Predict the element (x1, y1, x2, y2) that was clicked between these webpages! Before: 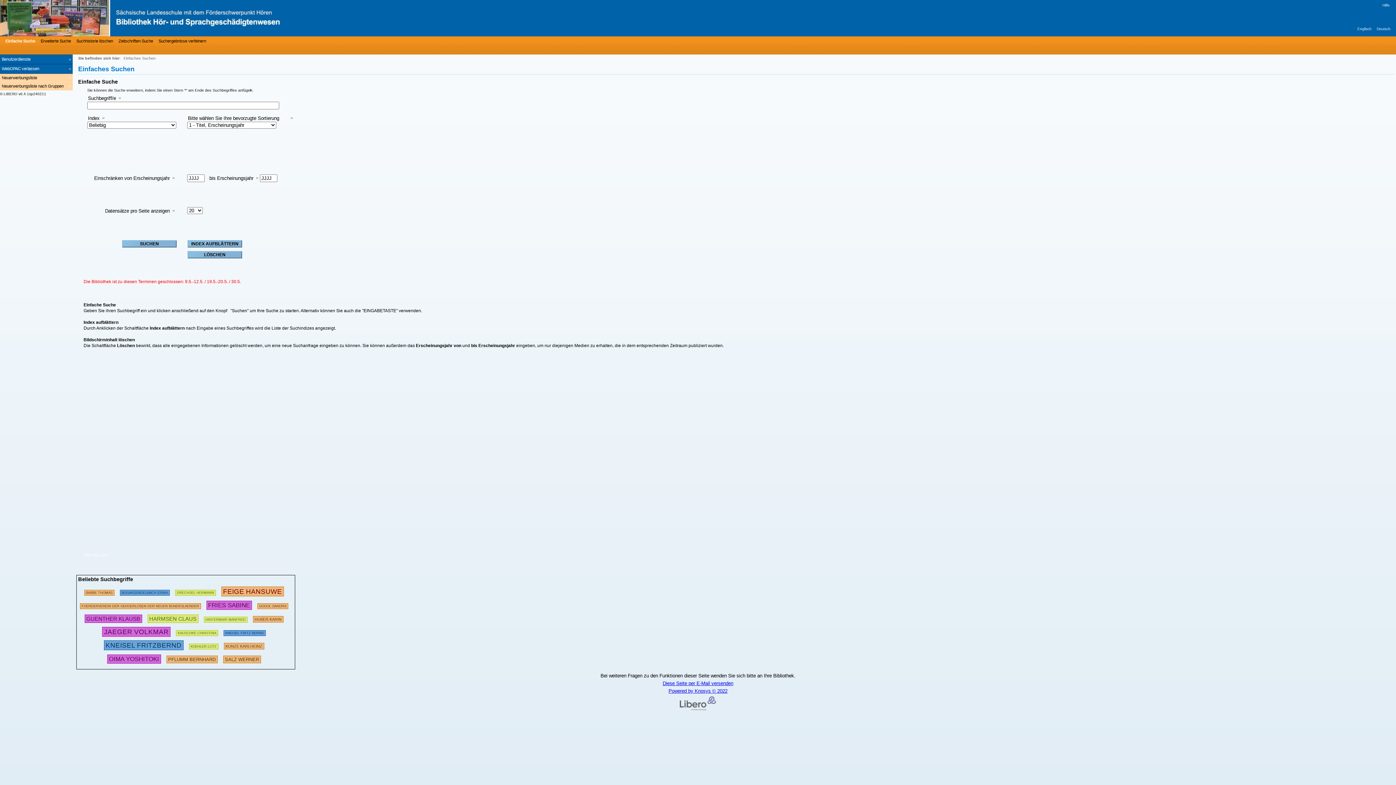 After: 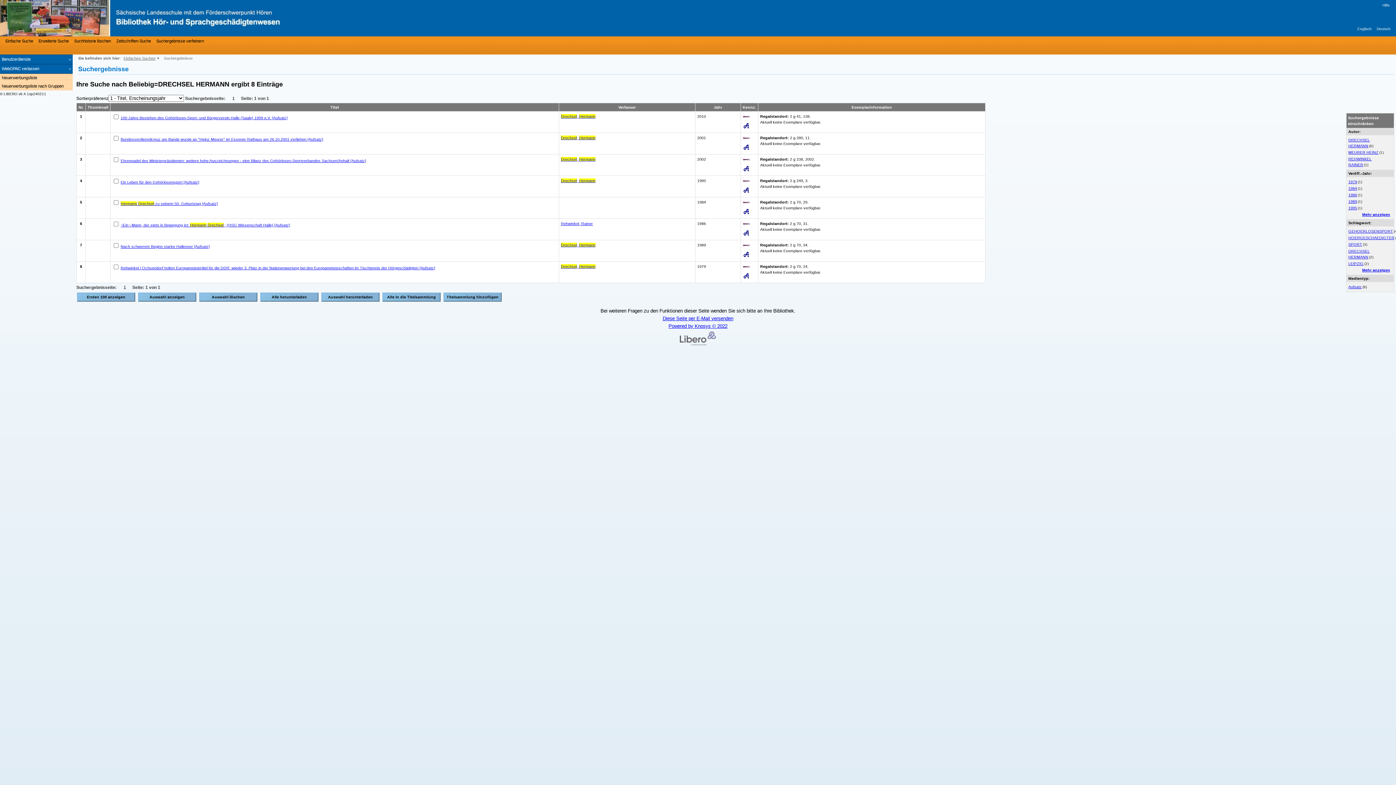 Action: label: 84468 Suchen  - Letzte Suche: 6 exakte Treffer bbox: (175, 588, 215, 595)